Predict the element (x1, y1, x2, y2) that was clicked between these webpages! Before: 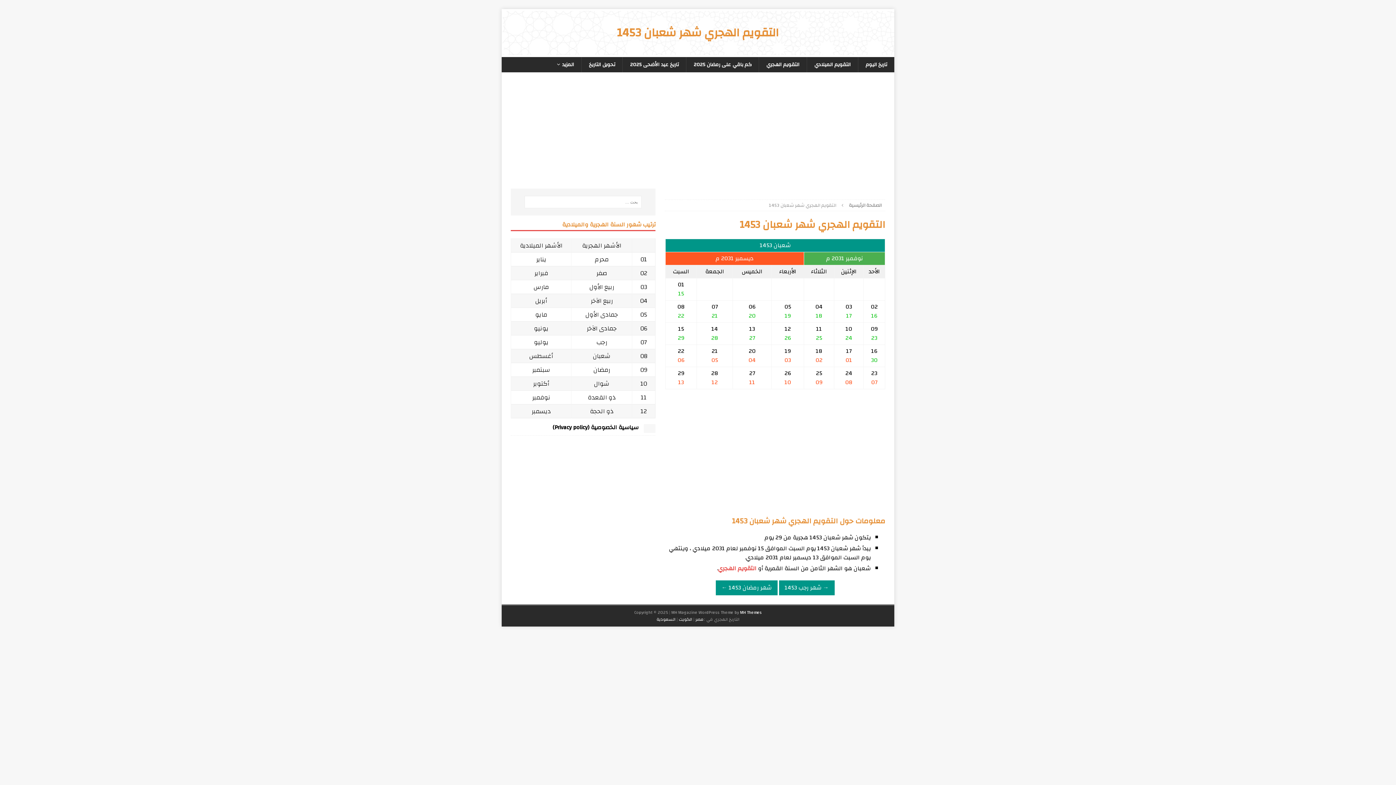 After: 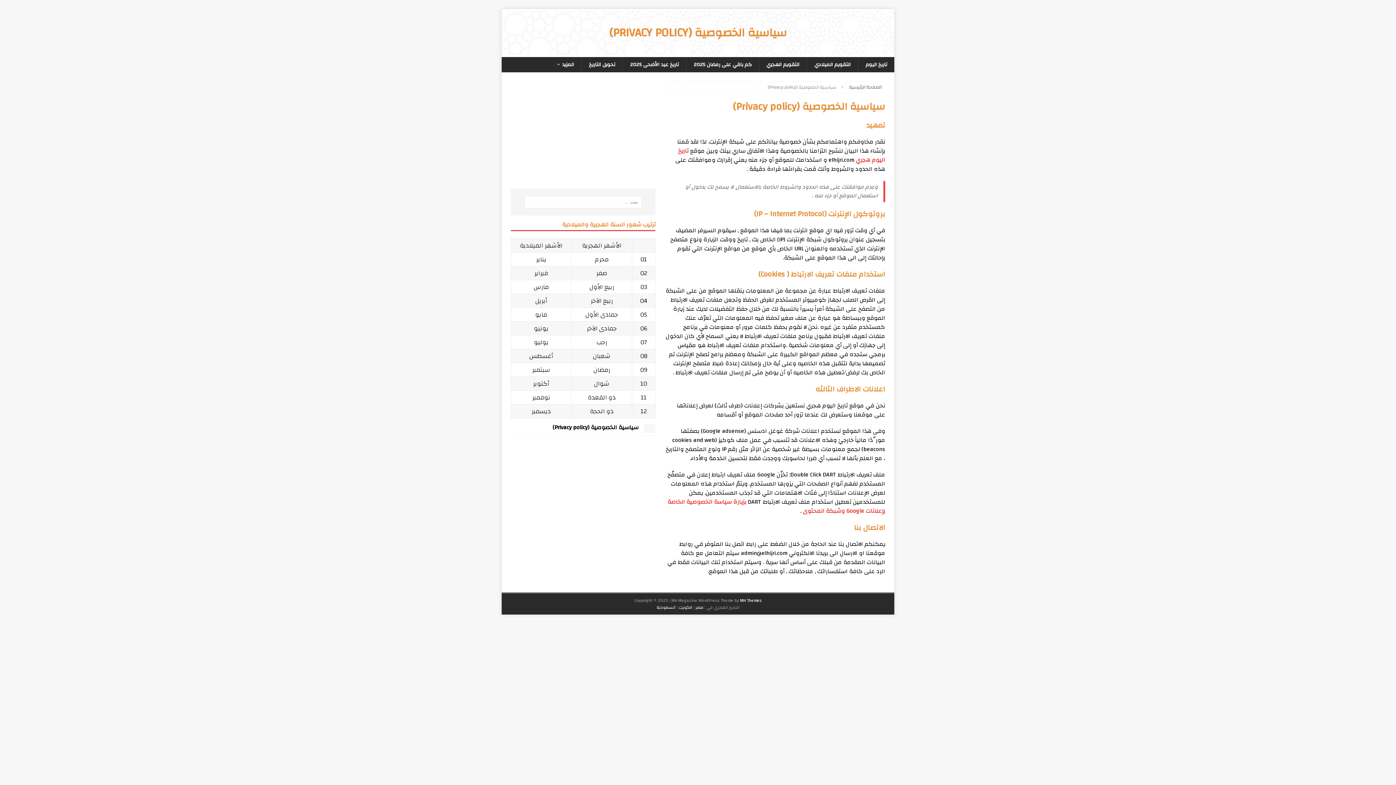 Action: bbox: (552, 422, 638, 433) label: سياسية الخصوصية (Privacy policy)